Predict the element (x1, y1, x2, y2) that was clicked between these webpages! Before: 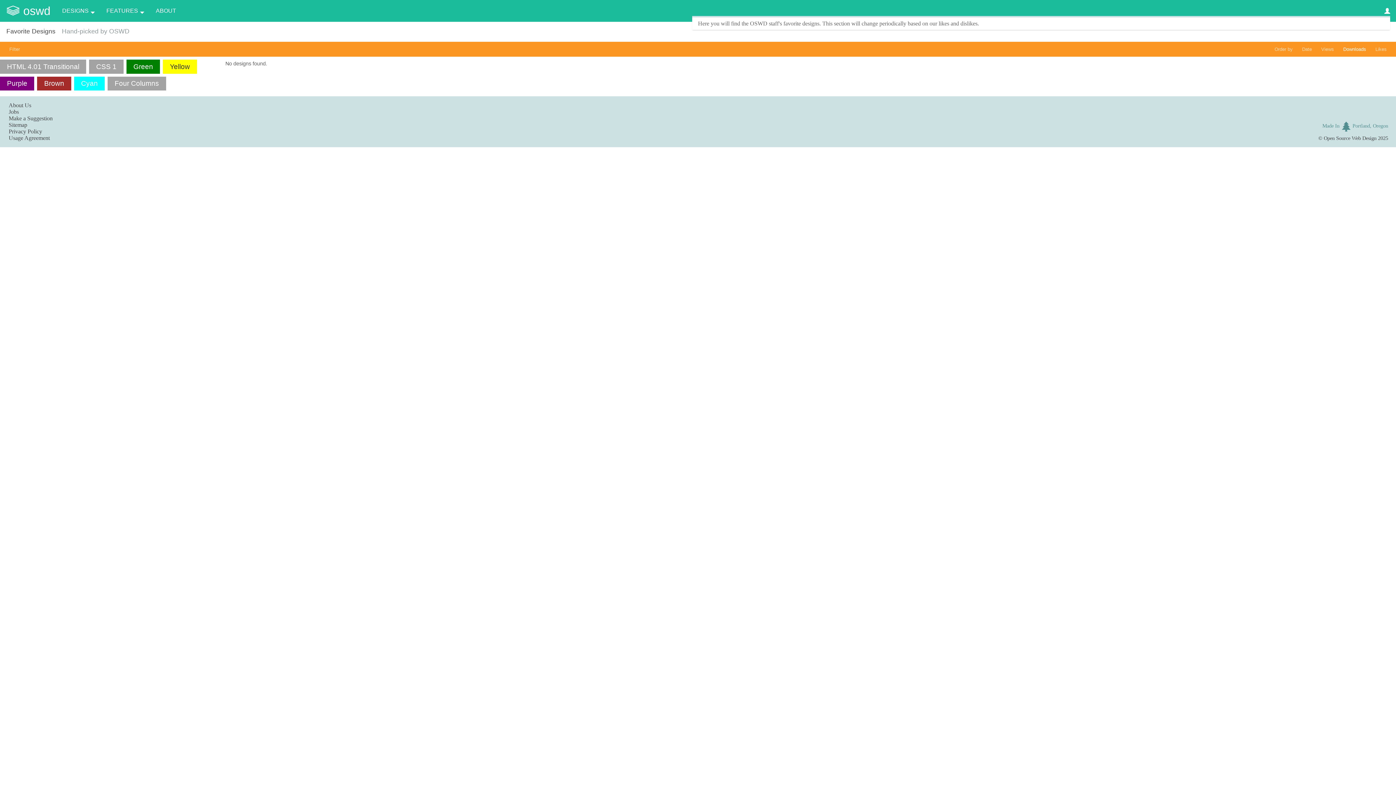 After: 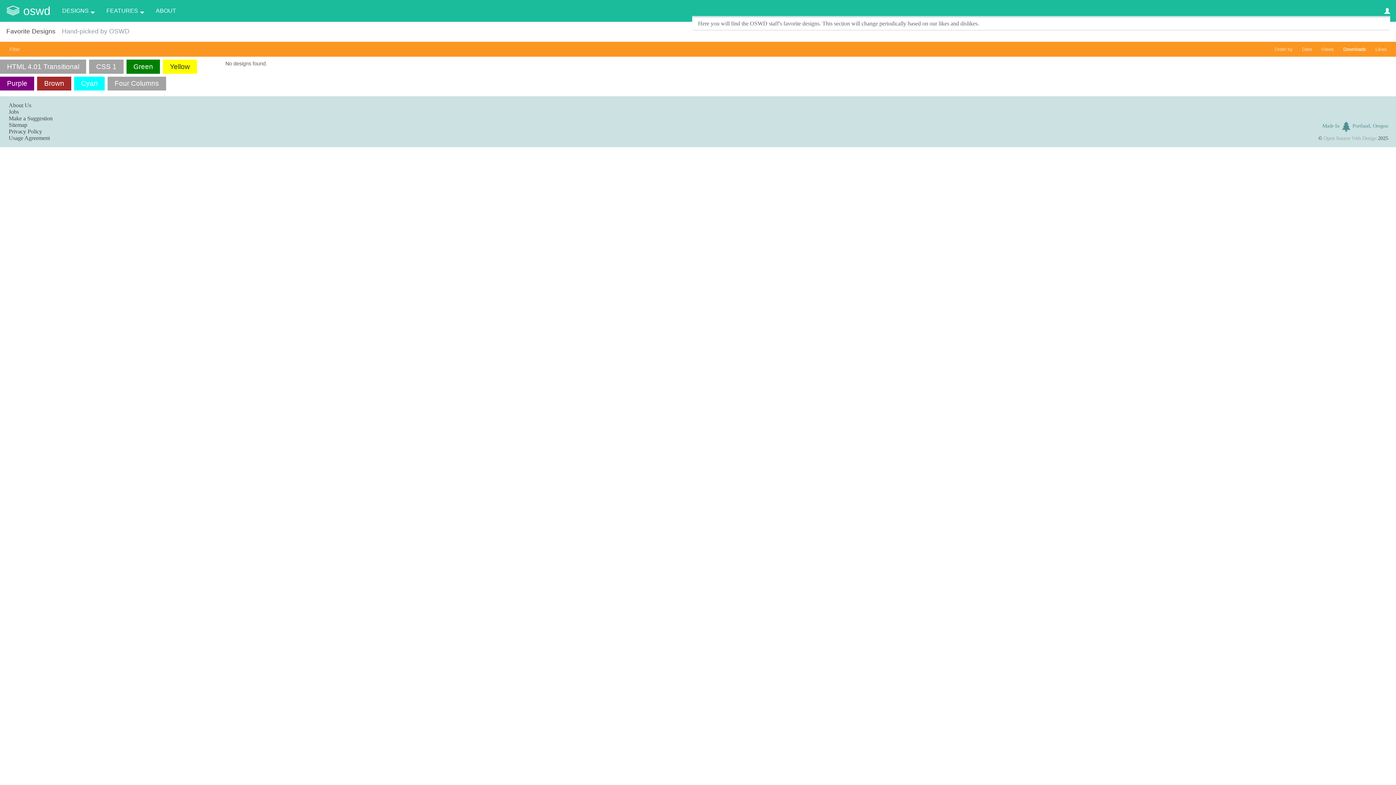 Action: bbox: (1324, 135, 1376, 141) label: Open Source Web Design